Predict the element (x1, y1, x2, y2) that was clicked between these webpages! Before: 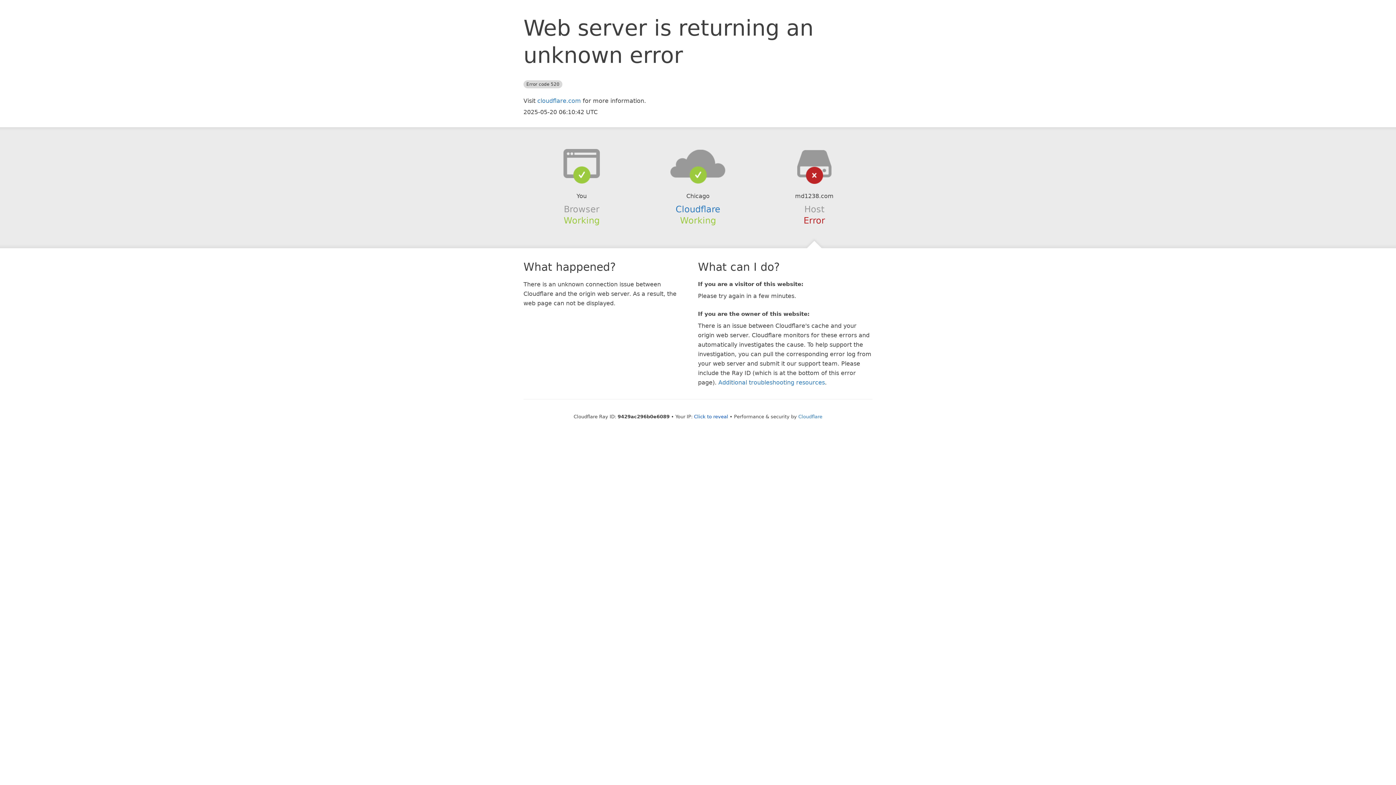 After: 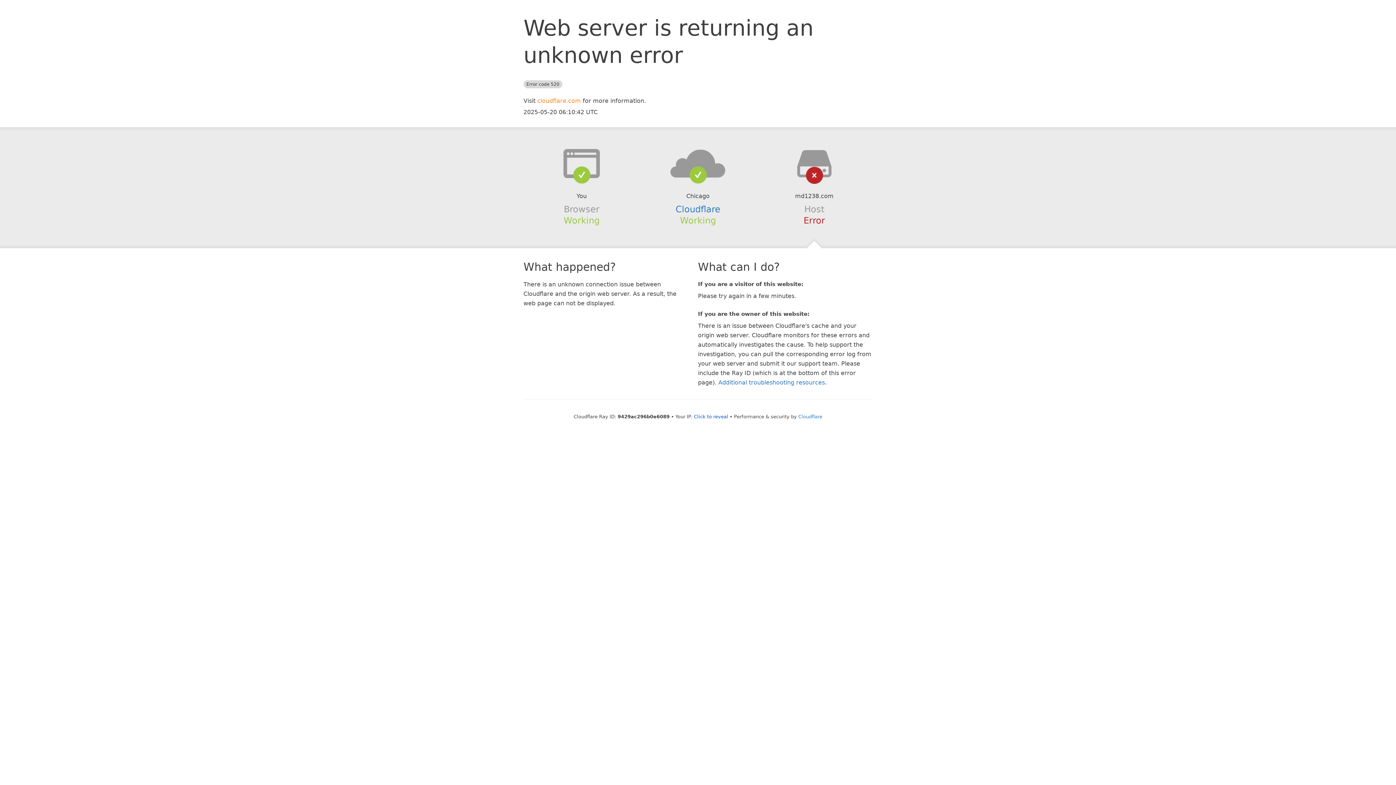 Action: label: cloudflare.com bbox: (537, 97, 581, 104)